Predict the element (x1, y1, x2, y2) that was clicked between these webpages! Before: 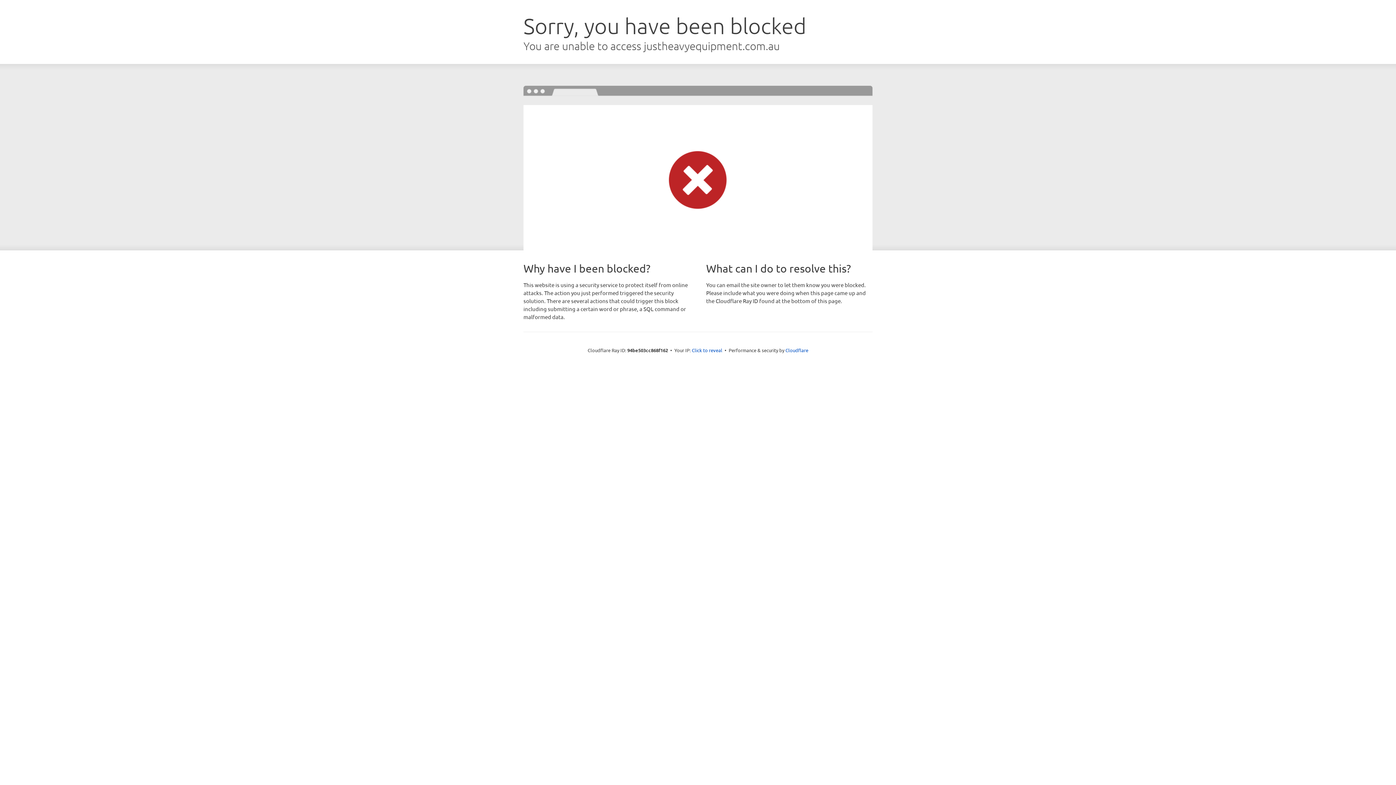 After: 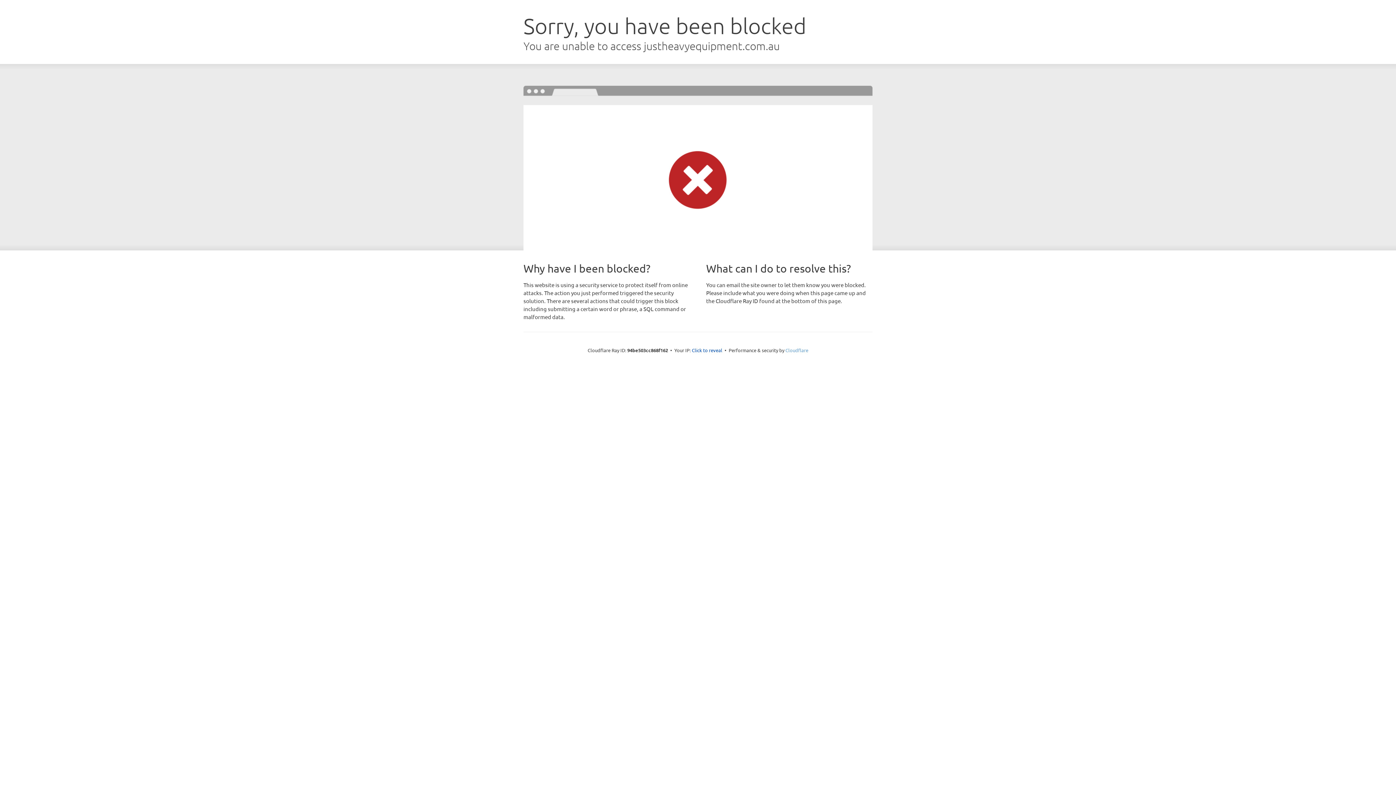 Action: label: Cloudflare bbox: (785, 347, 808, 353)